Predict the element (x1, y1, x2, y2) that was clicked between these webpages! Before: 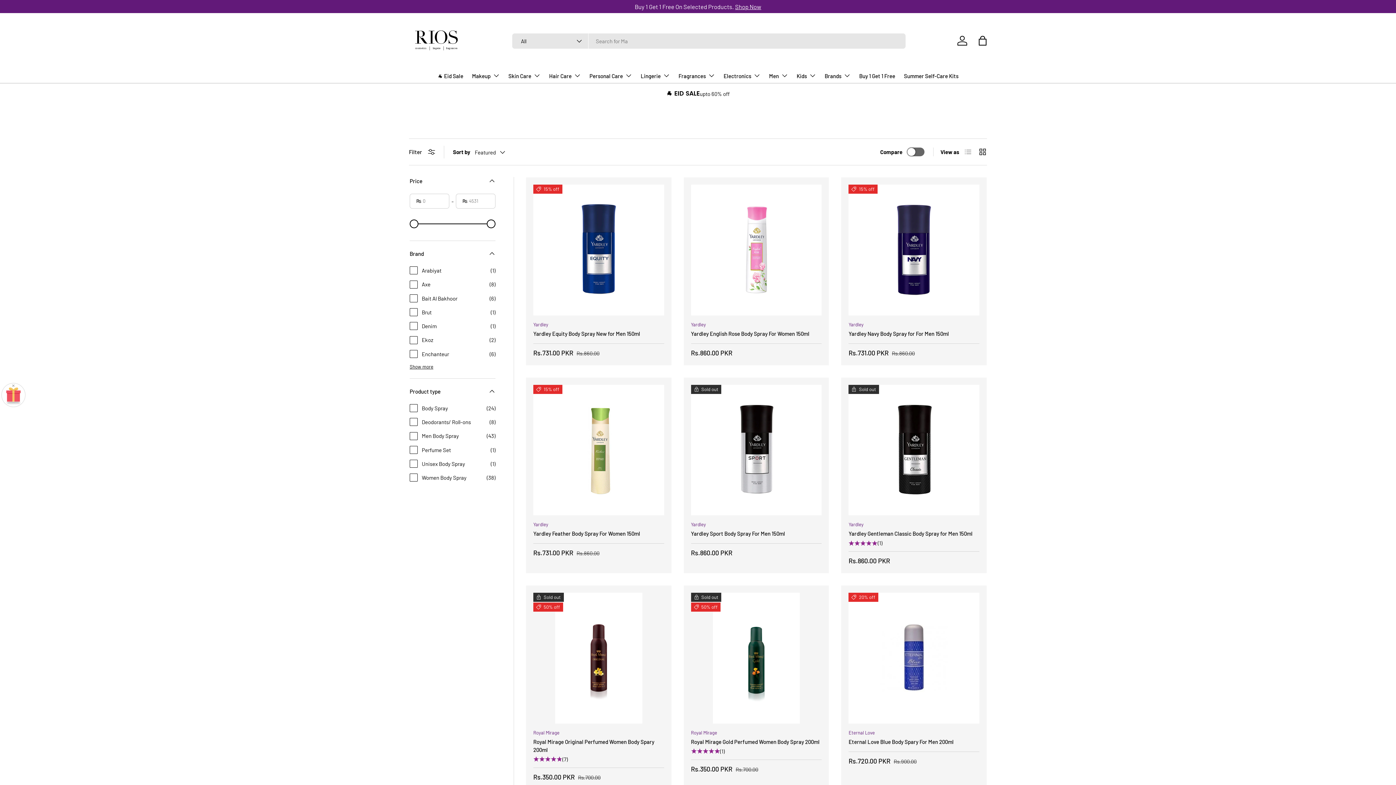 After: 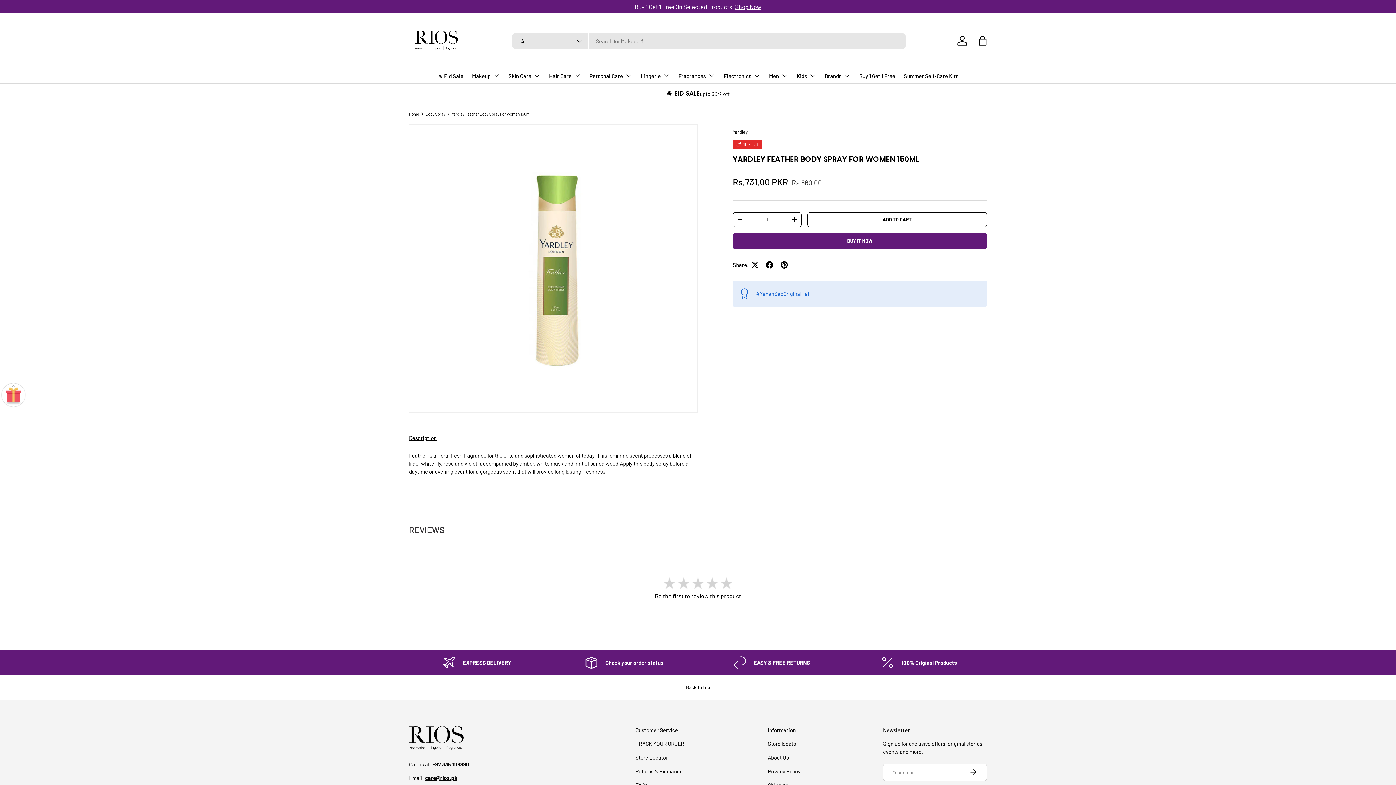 Action: label: Yardley Feather Body Spray For Women 150ml bbox: (533, 384, 664, 515)